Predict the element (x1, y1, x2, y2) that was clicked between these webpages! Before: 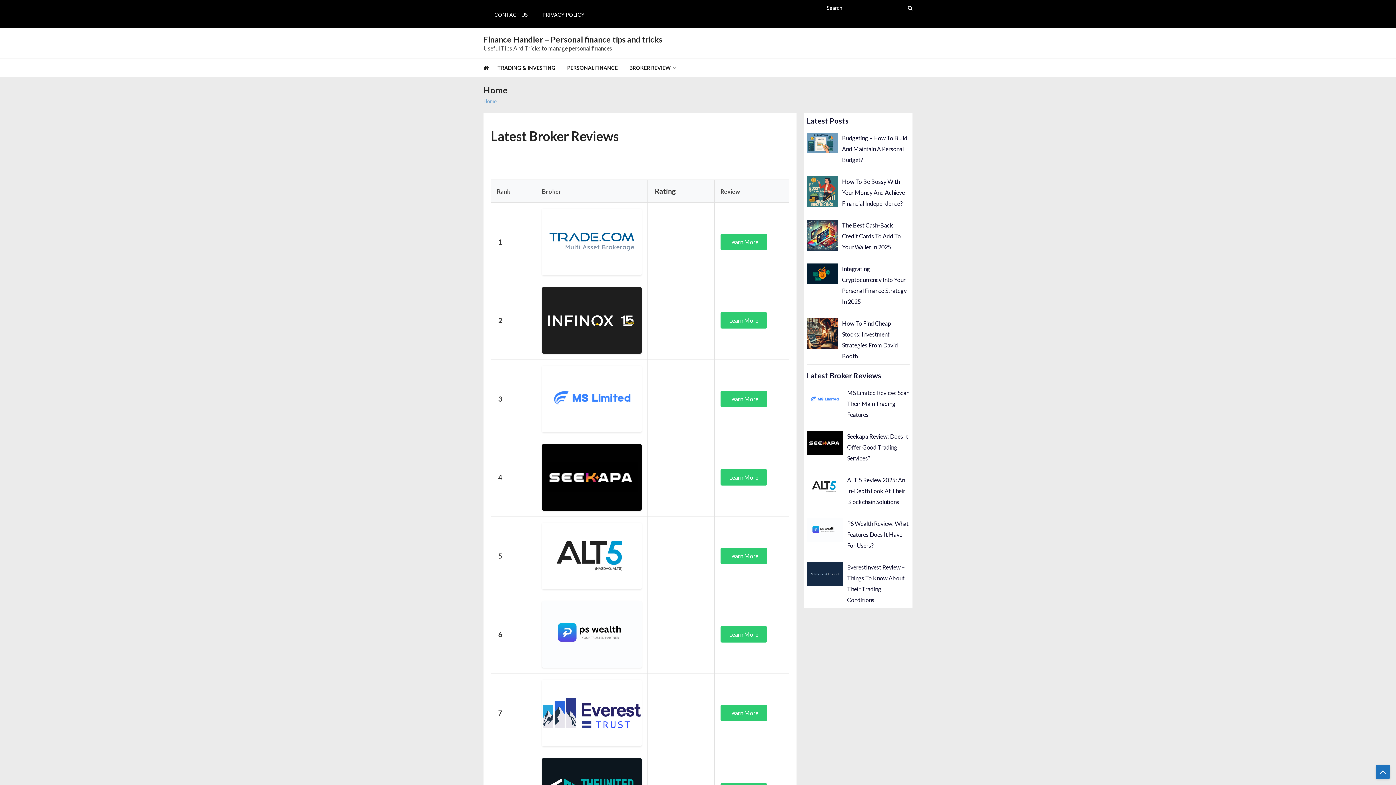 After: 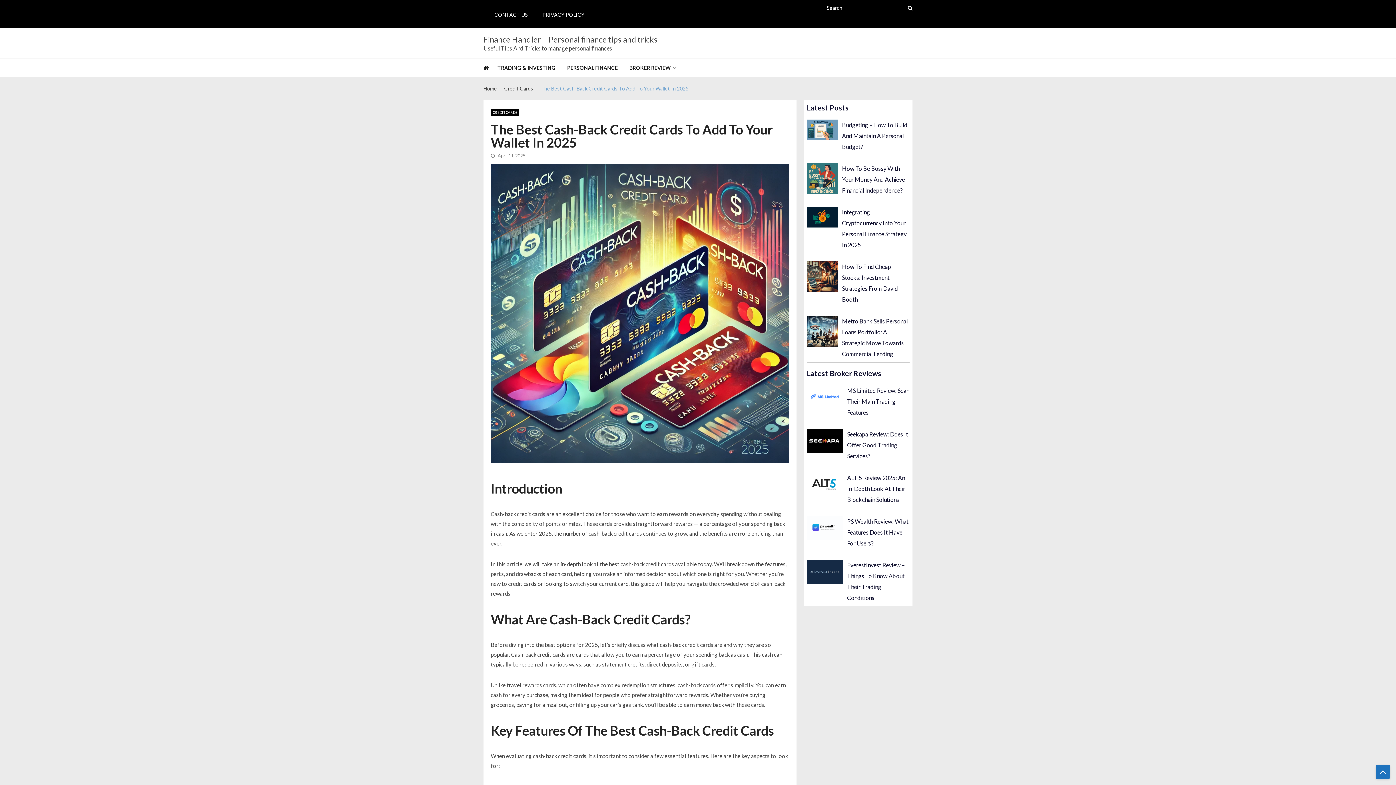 Action: bbox: (807, 220, 837, 250)